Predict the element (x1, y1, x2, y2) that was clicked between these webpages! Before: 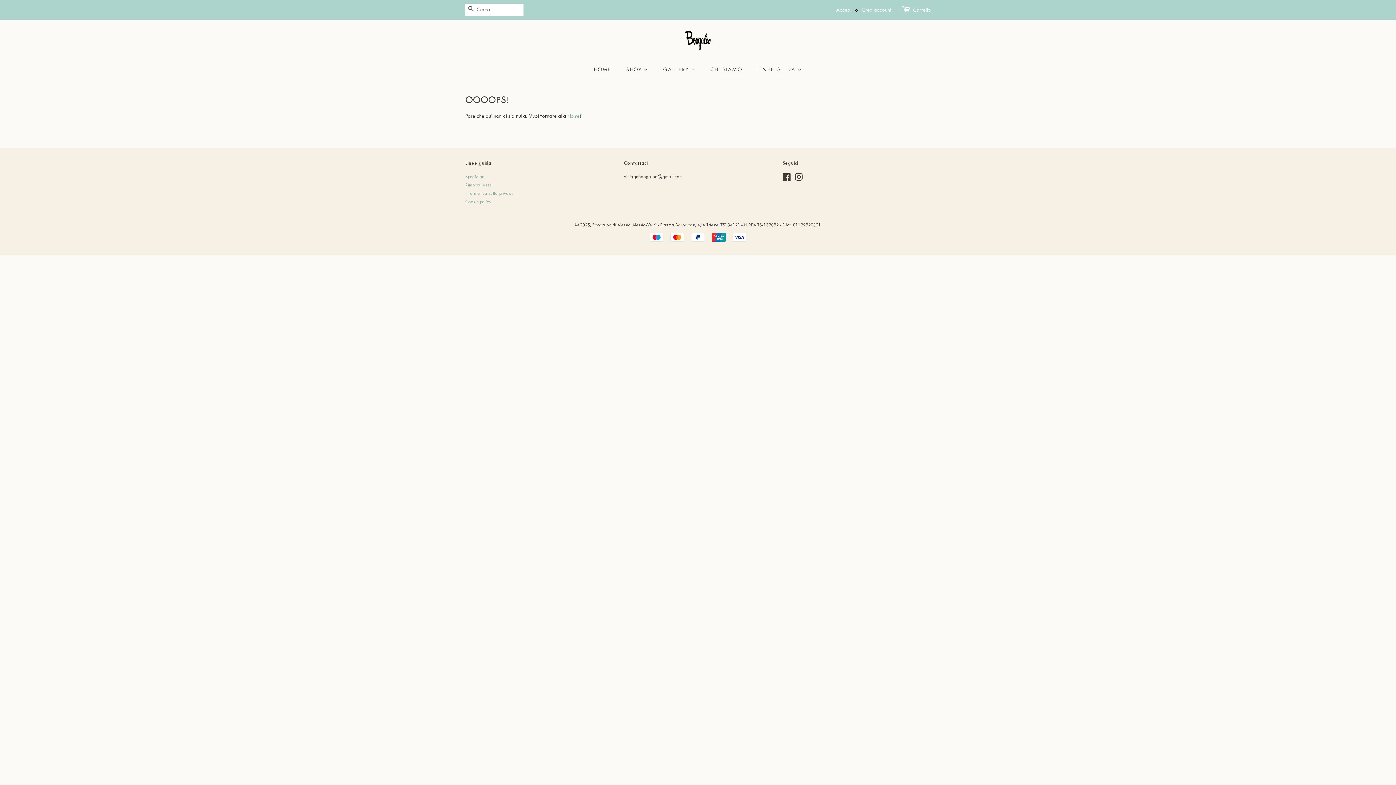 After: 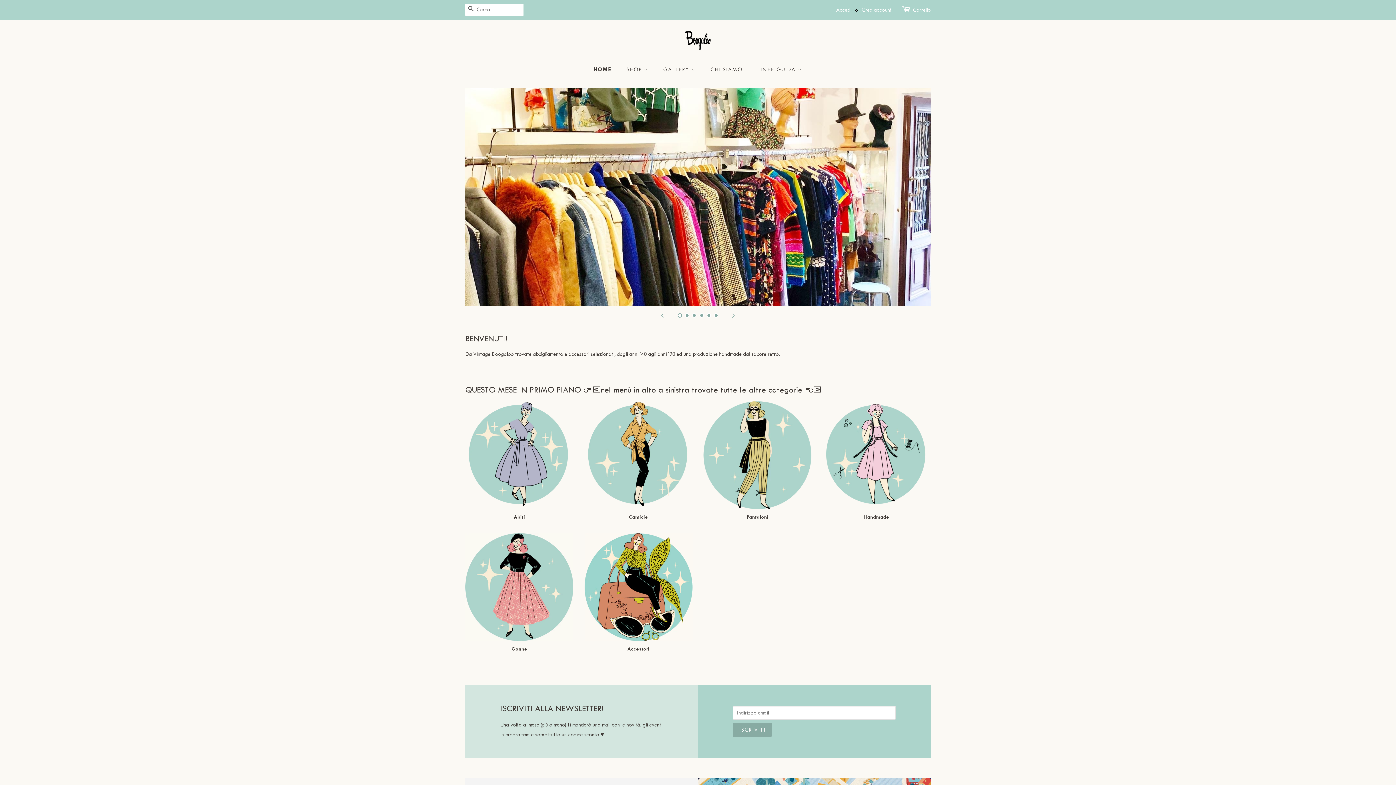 Action: label: HOME bbox: (593, 62, 618, 77)